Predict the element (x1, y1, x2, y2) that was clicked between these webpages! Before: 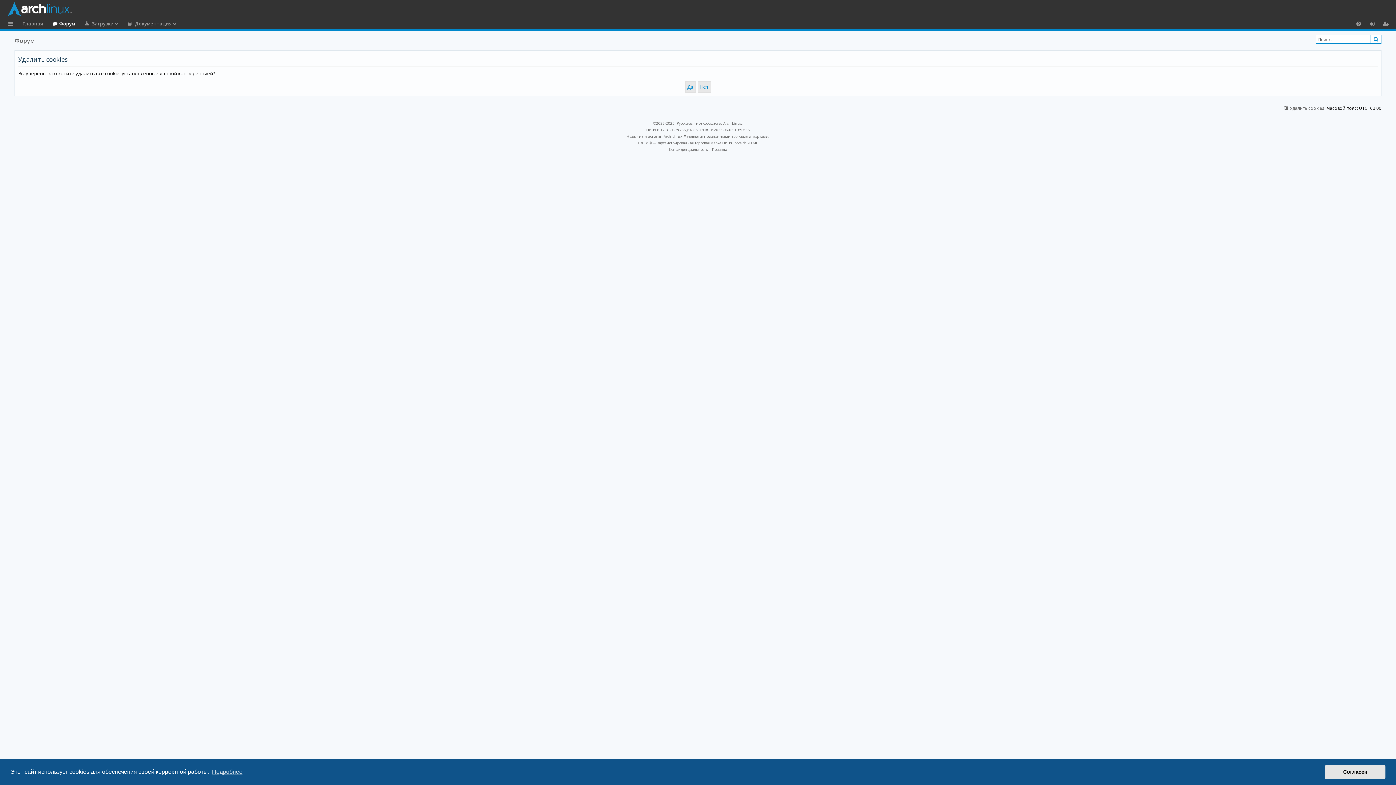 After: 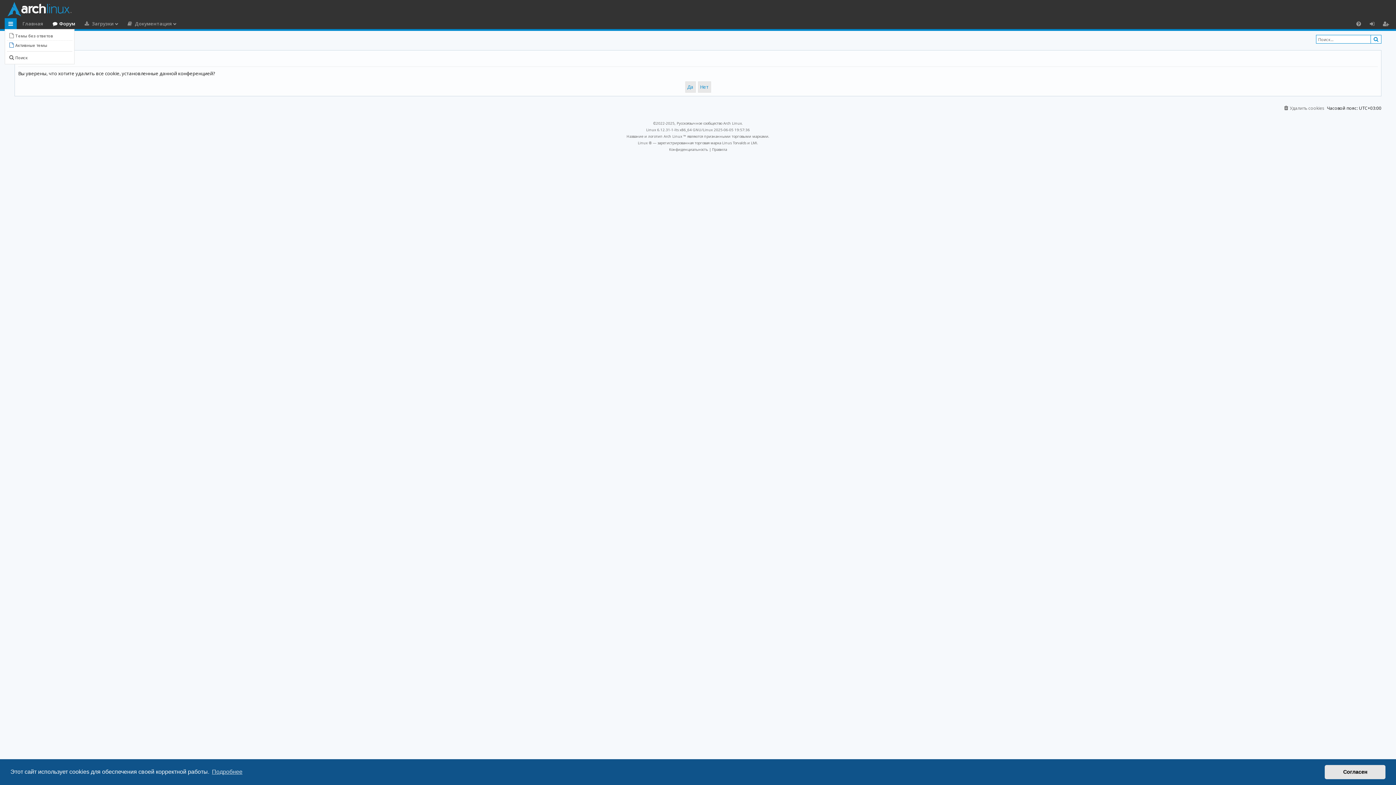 Action: bbox: (5, 18, 16, 29) label: Ссылки